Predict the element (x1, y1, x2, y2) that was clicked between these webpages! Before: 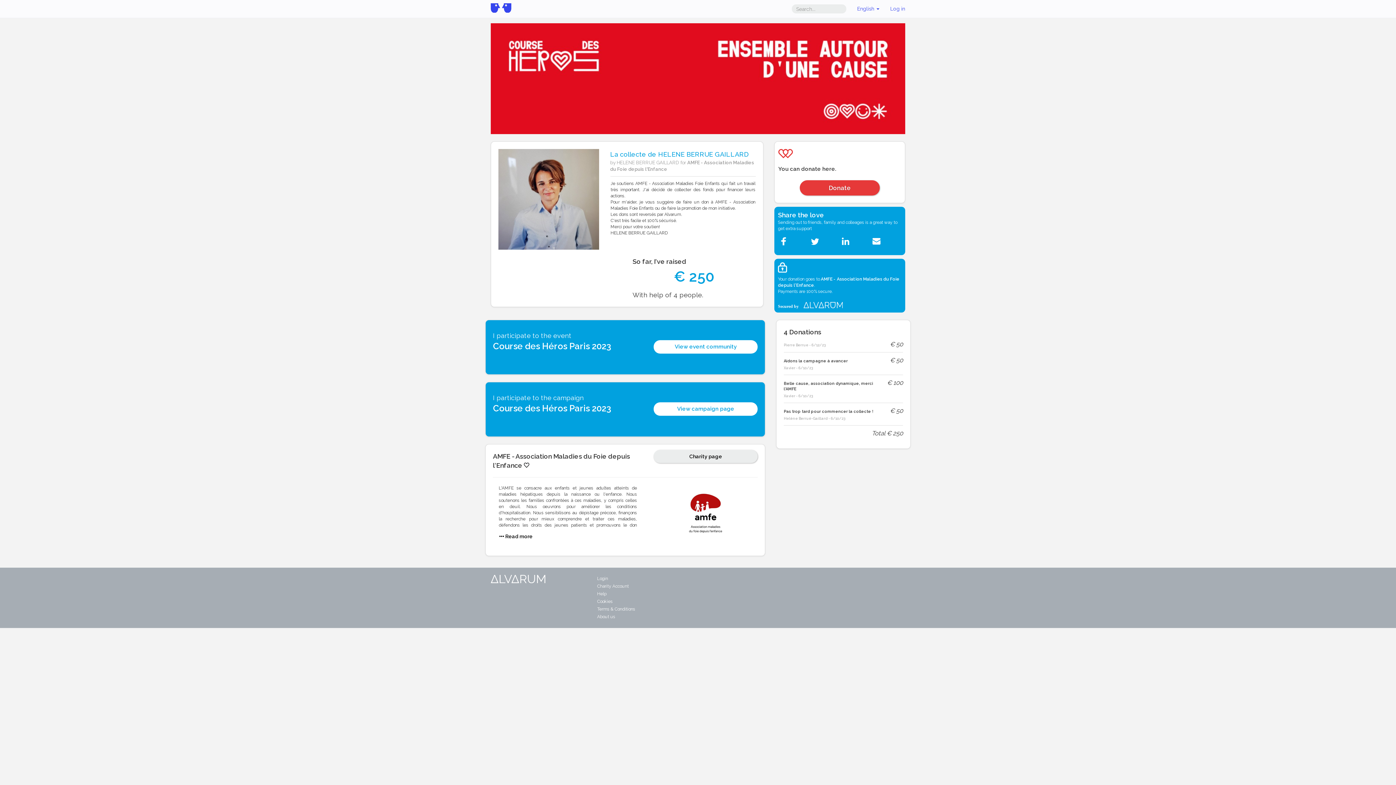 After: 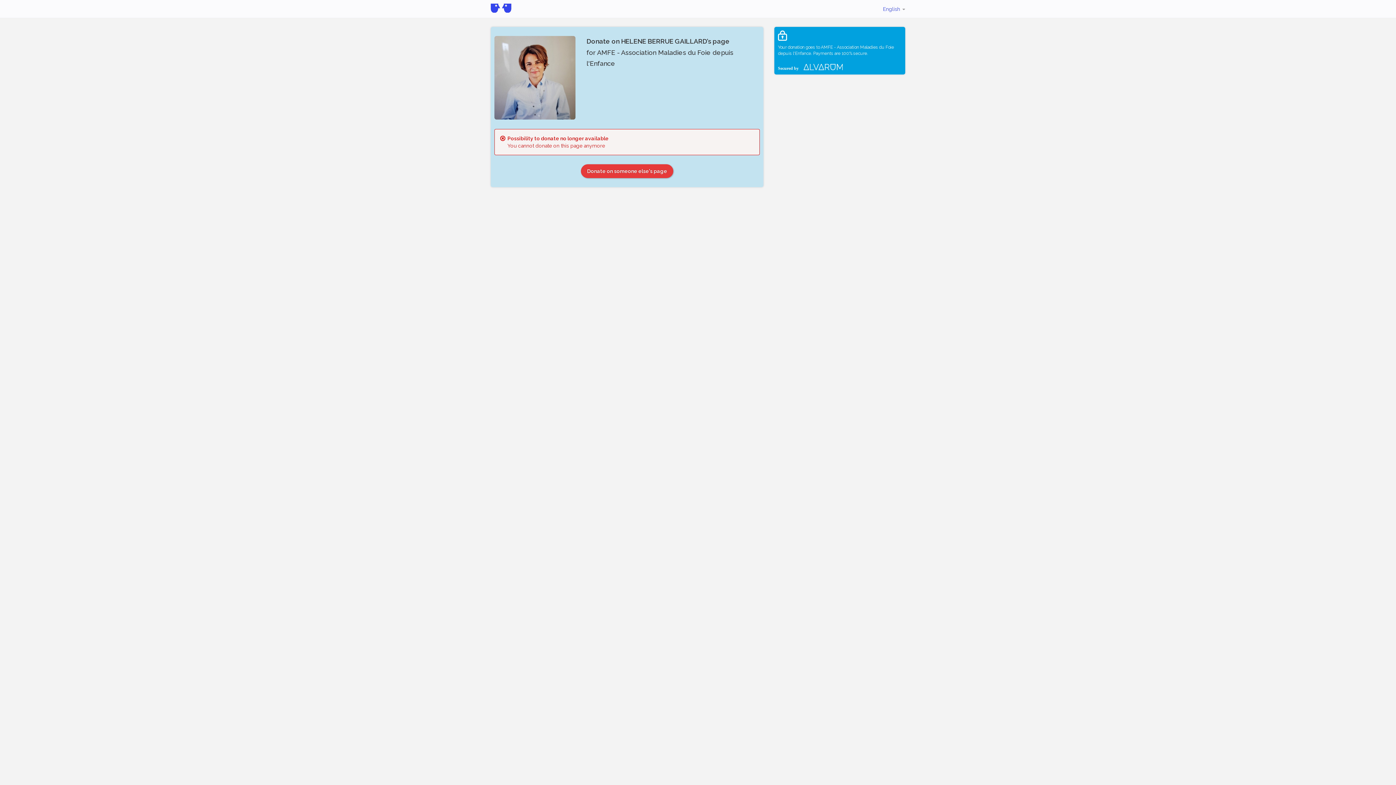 Action: label: Donate bbox: (800, 180, 880, 195)